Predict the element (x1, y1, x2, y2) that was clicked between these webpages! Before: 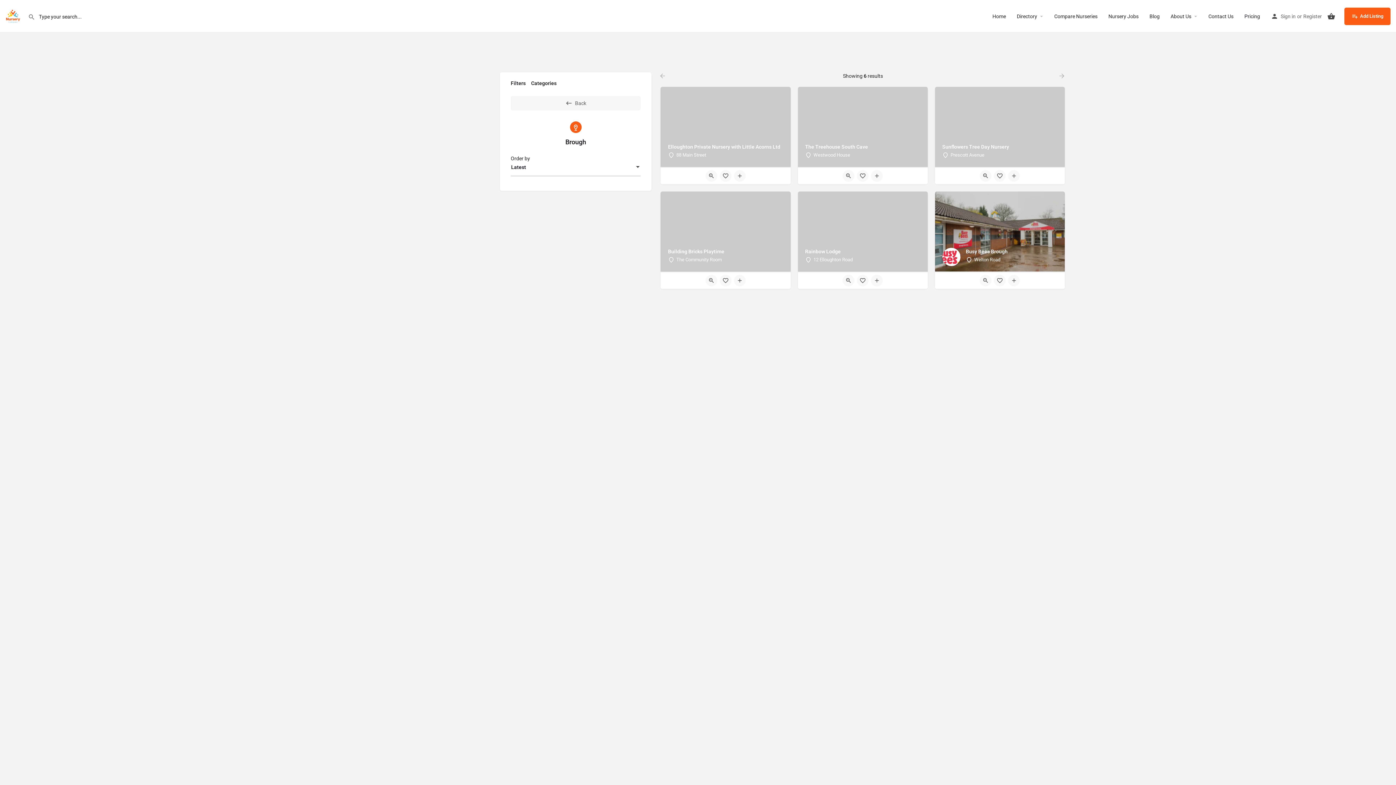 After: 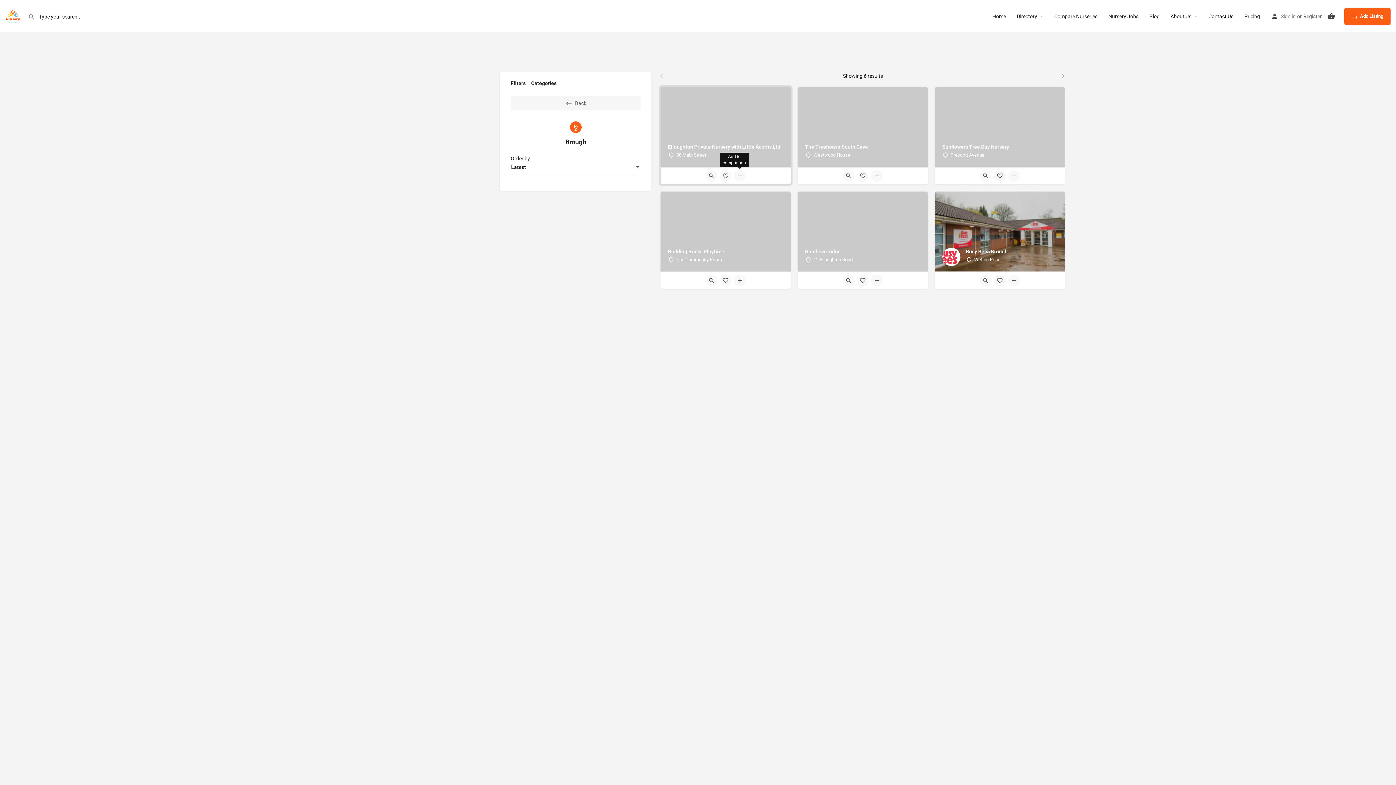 Action: label: Compare button bbox: (734, 170, 745, 181)